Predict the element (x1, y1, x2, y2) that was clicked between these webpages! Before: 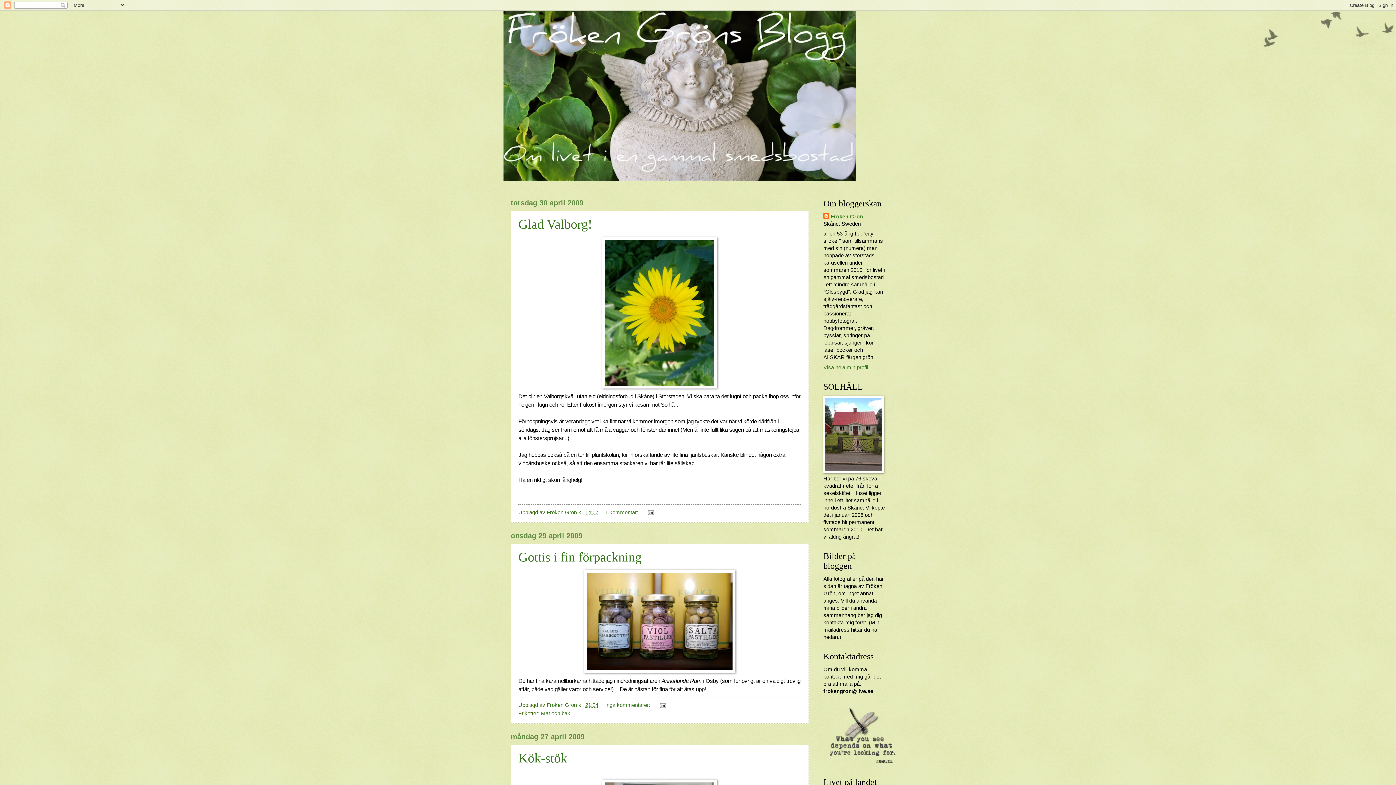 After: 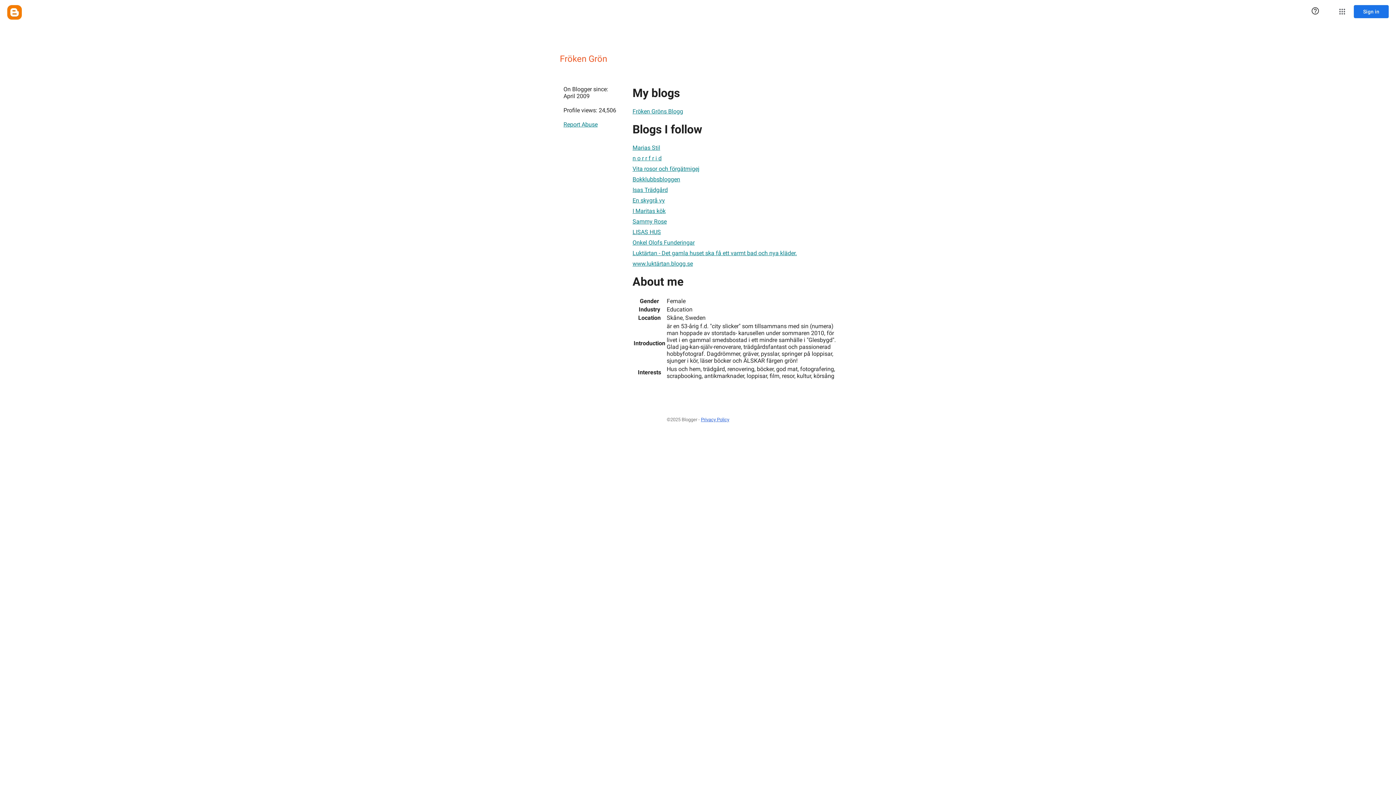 Action: bbox: (823, 213, 863, 220) label: Fröken Grön